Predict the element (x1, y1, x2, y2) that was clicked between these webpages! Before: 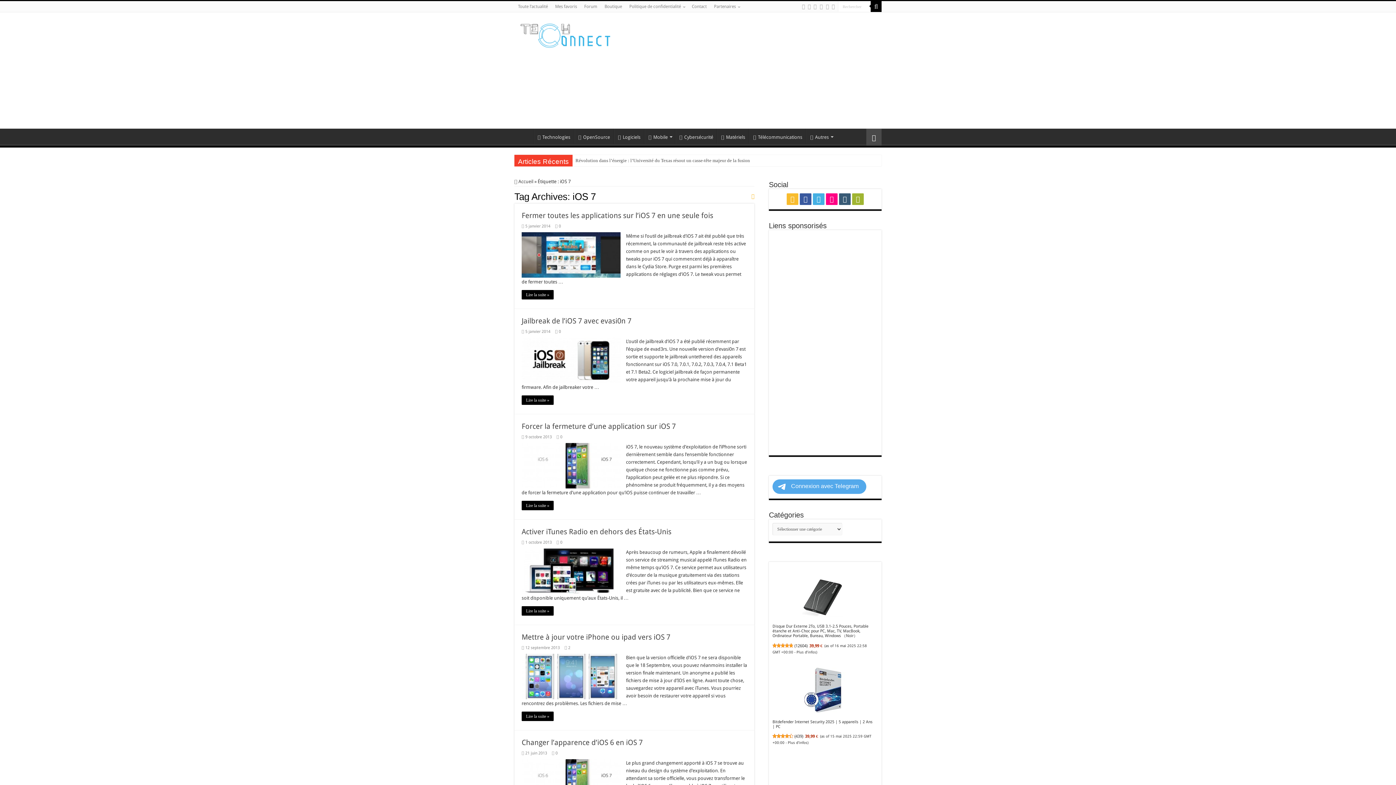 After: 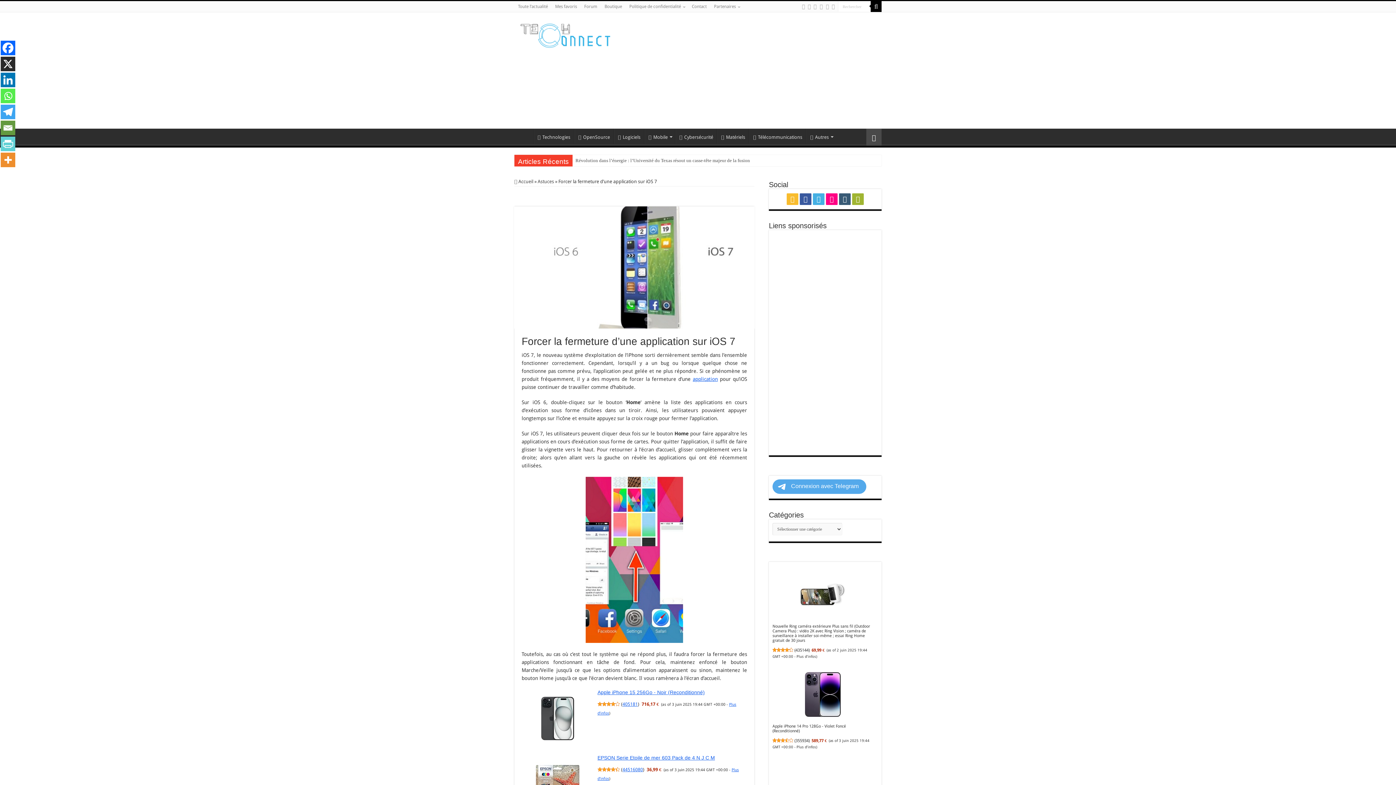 Action: label: Forcer la fermeture d’une application sur iOS 7 bbox: (521, 422, 676, 430)